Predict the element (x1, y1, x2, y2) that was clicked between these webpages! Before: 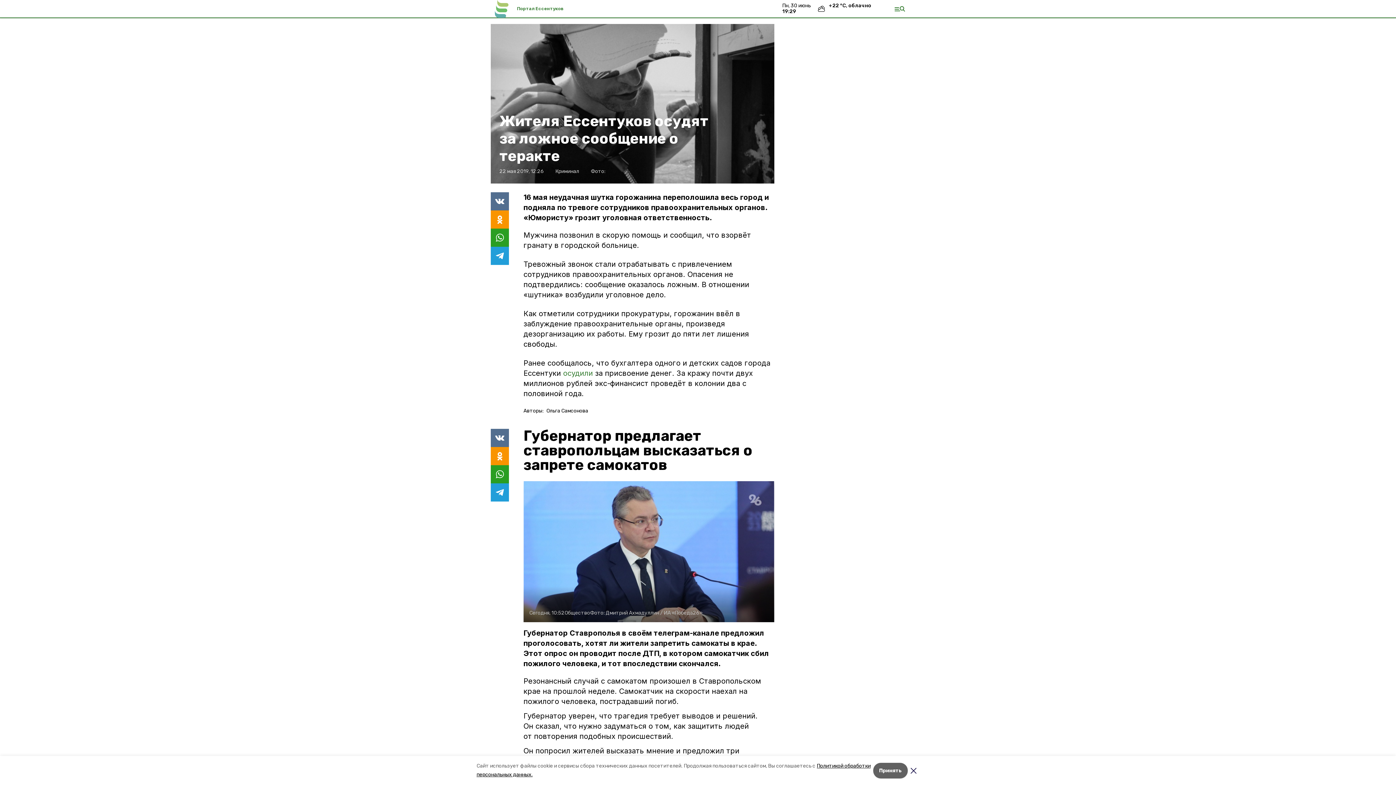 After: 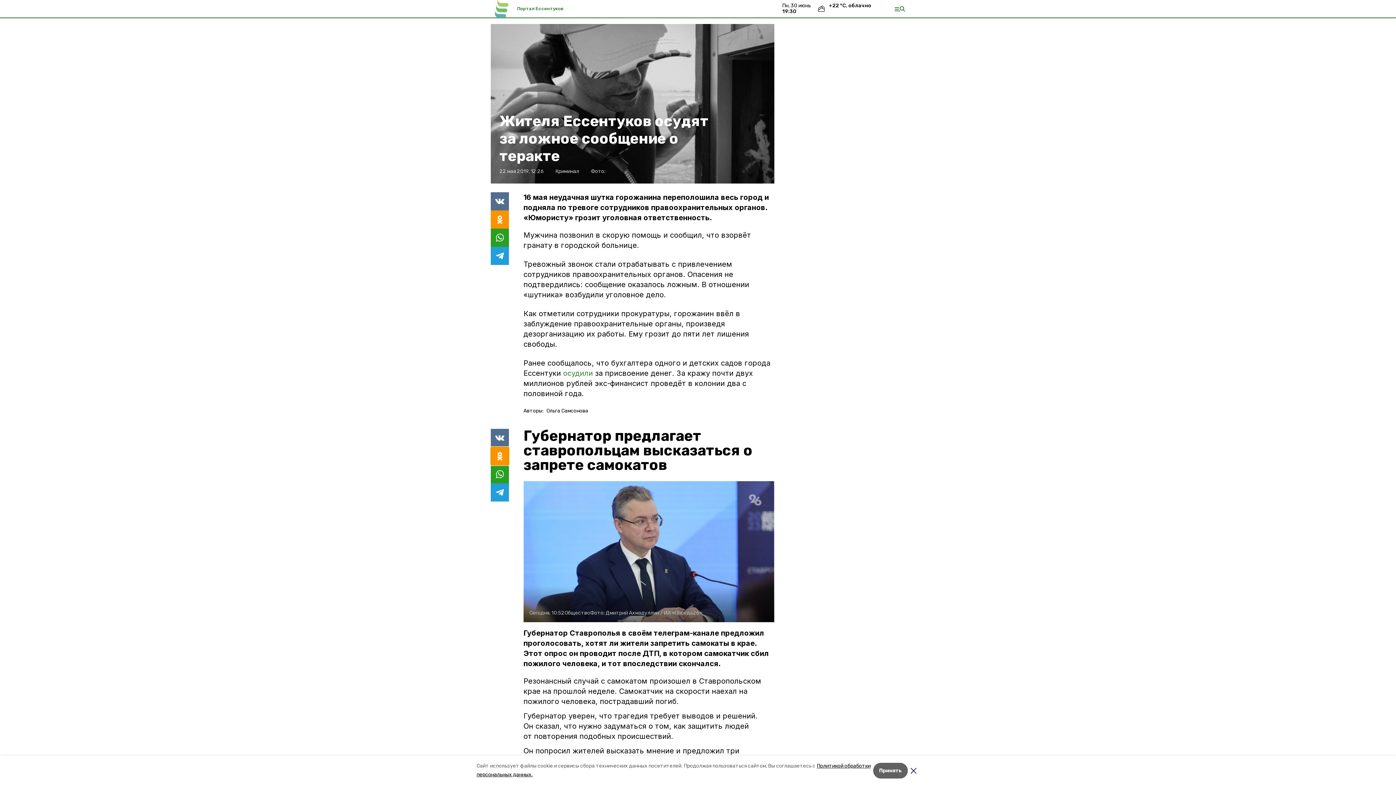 Action: bbox: (490, 447, 509, 465)